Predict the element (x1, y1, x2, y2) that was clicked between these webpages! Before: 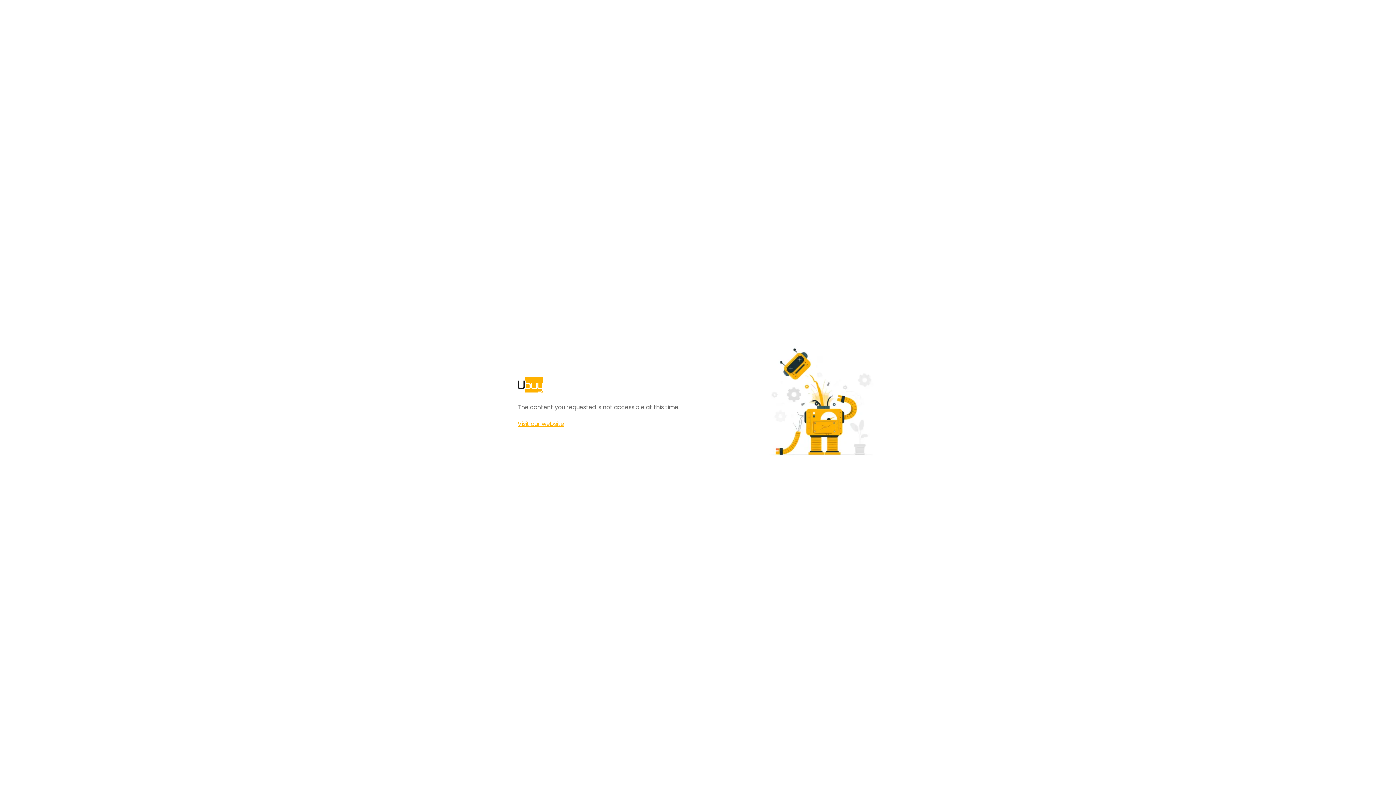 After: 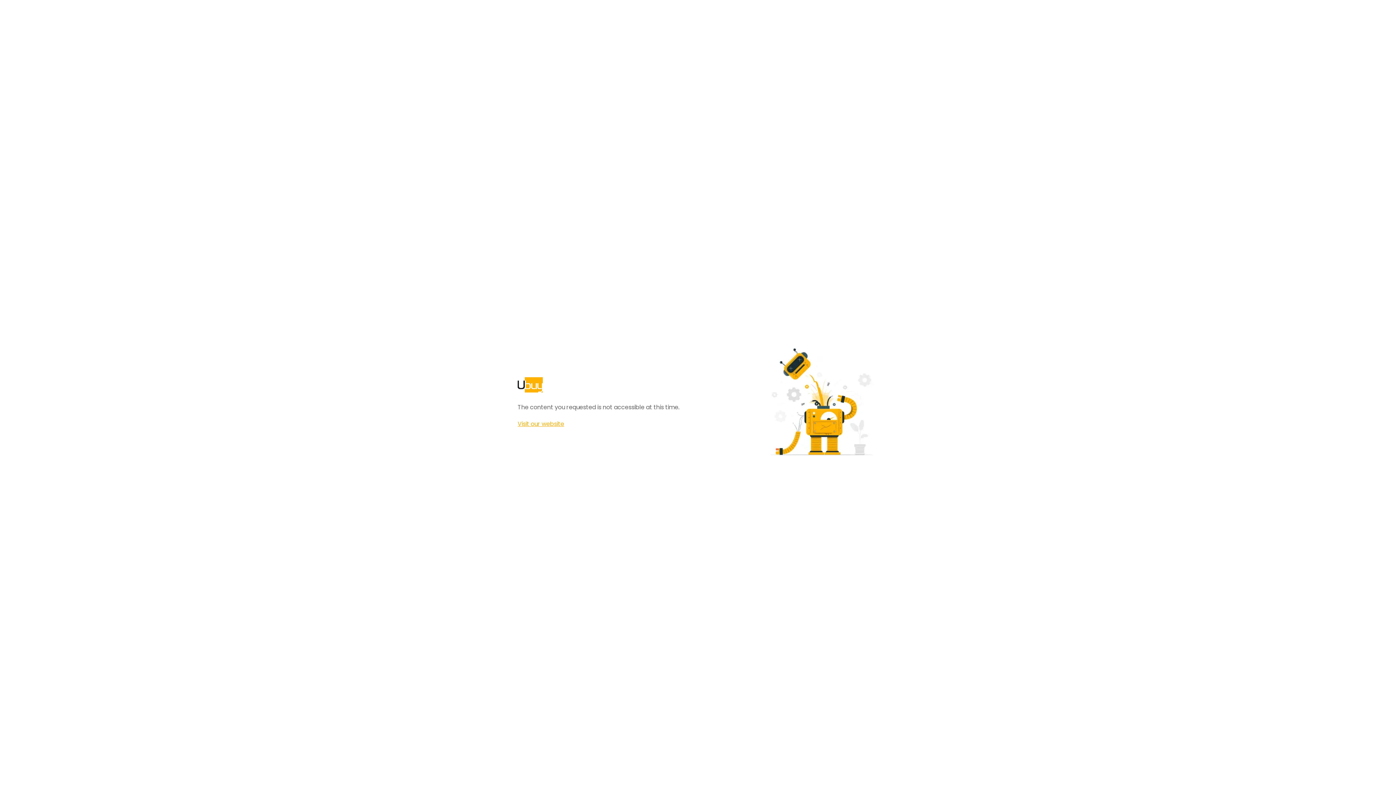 Action: bbox: (517, 420, 564, 428) label: Visit our website